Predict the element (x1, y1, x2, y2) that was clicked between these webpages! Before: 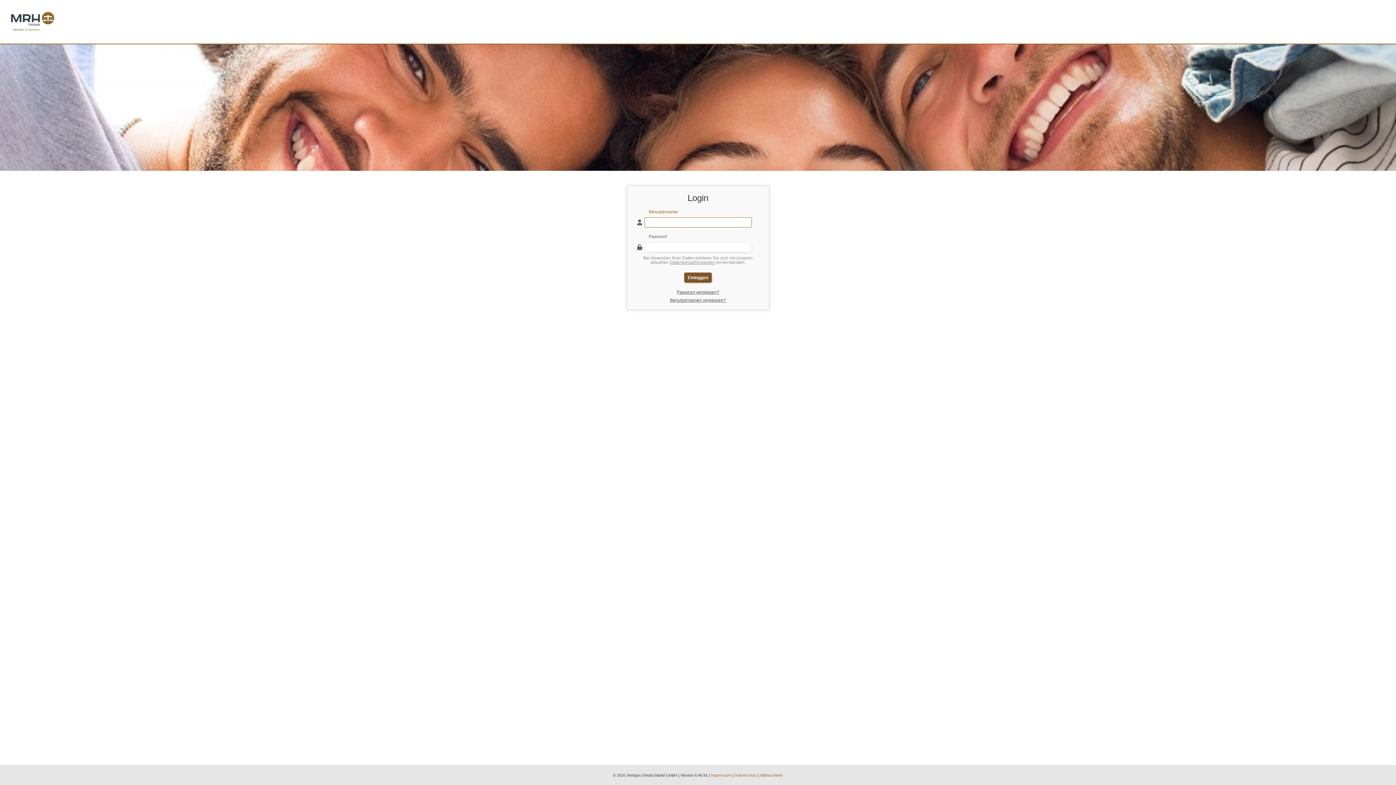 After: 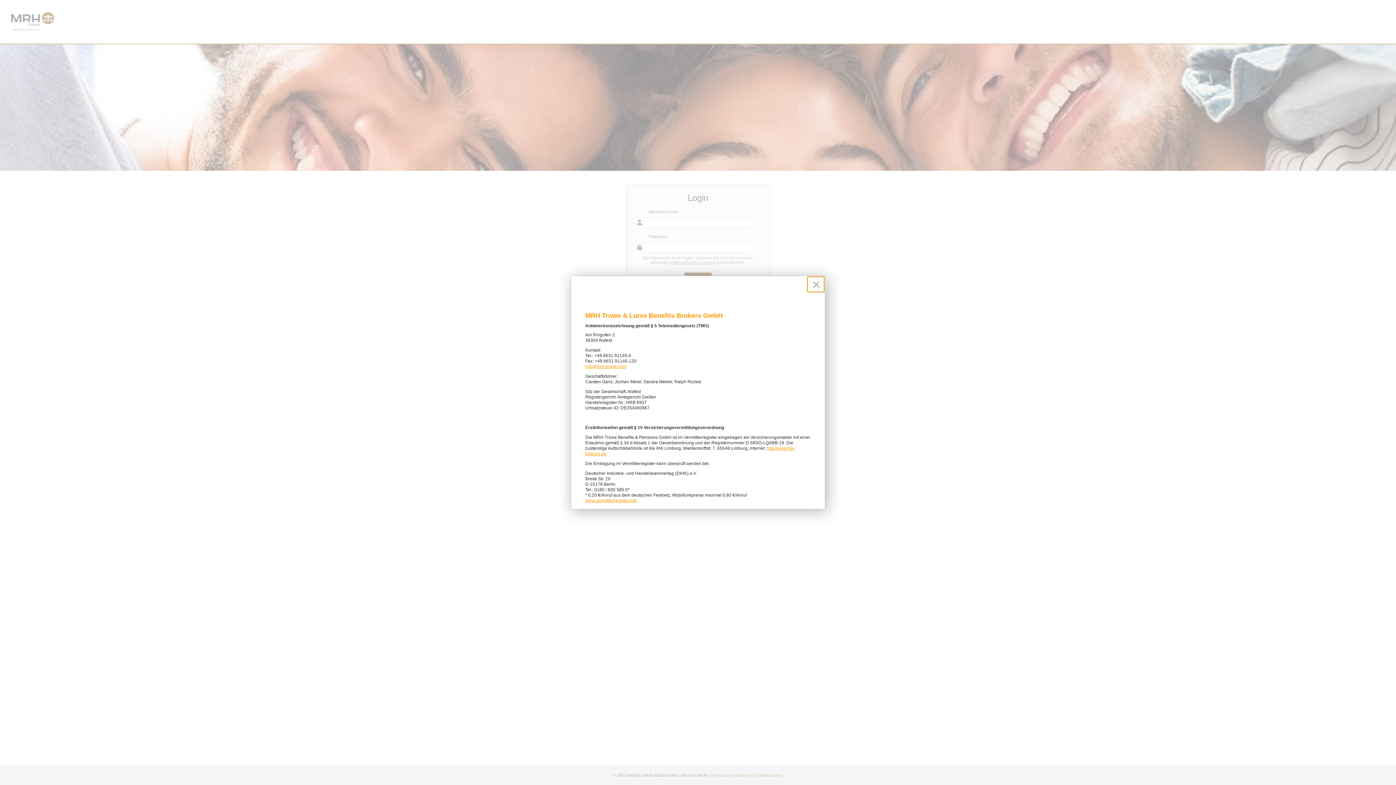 Action: bbox: (711, 773, 731, 777) label: Impressum